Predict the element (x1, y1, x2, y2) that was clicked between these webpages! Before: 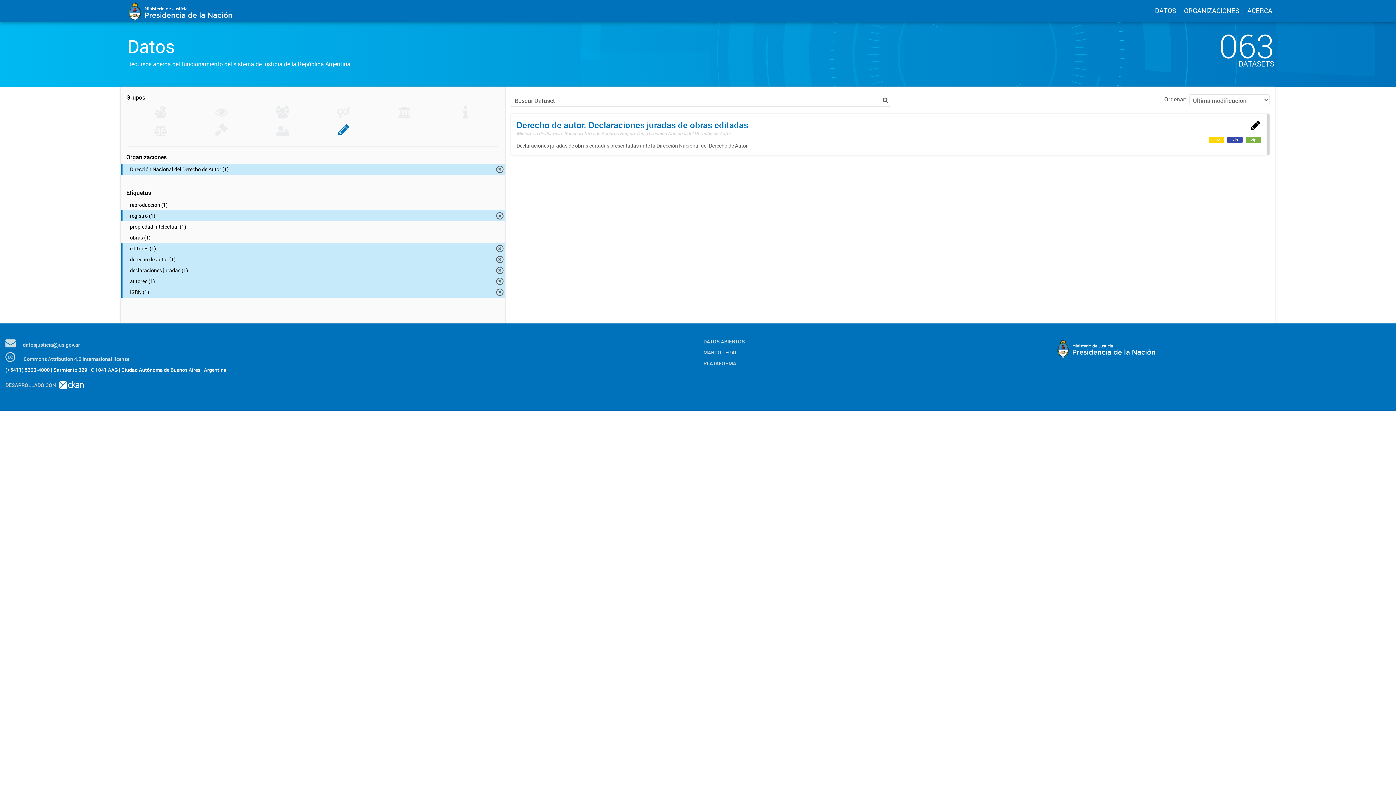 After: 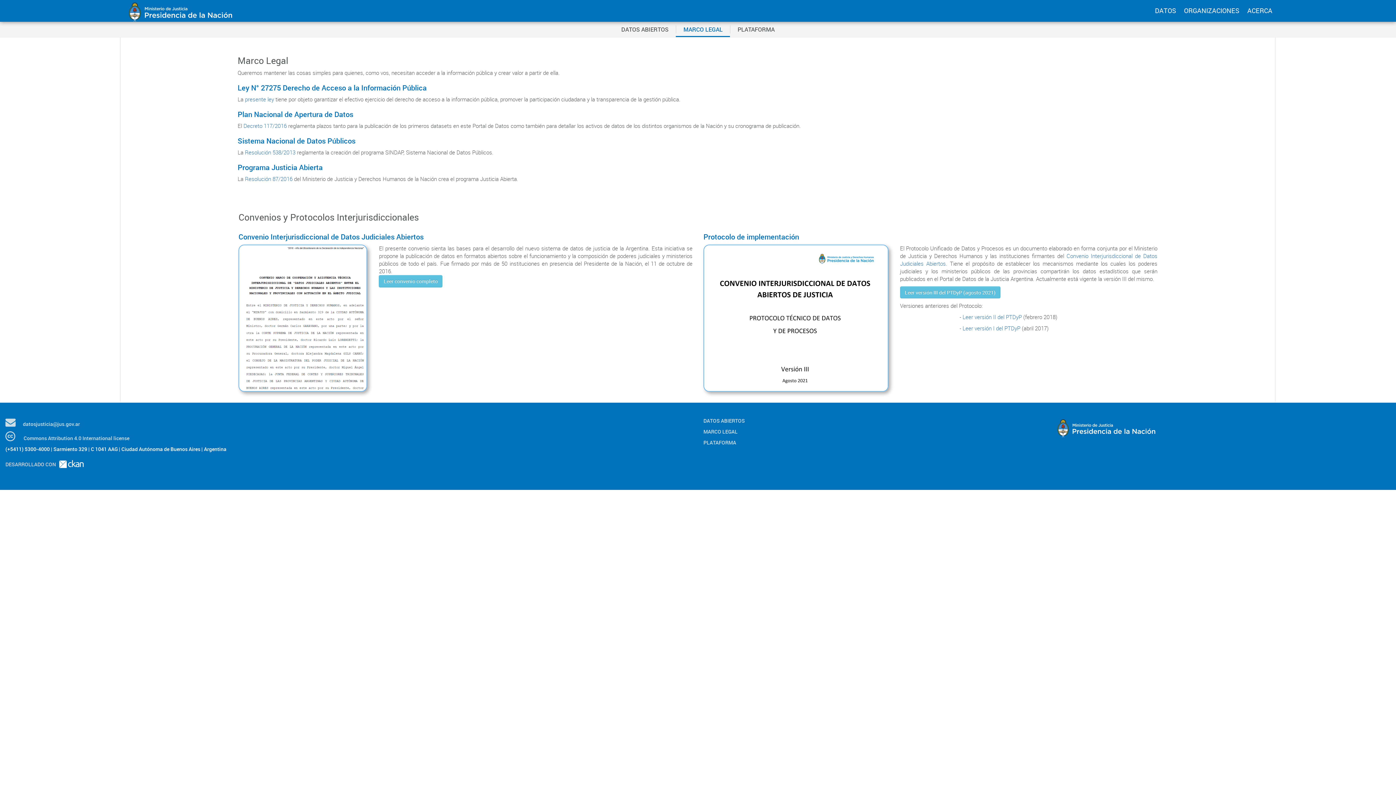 Action: label: MARCO LEGAL bbox: (703, 349, 1041, 356)